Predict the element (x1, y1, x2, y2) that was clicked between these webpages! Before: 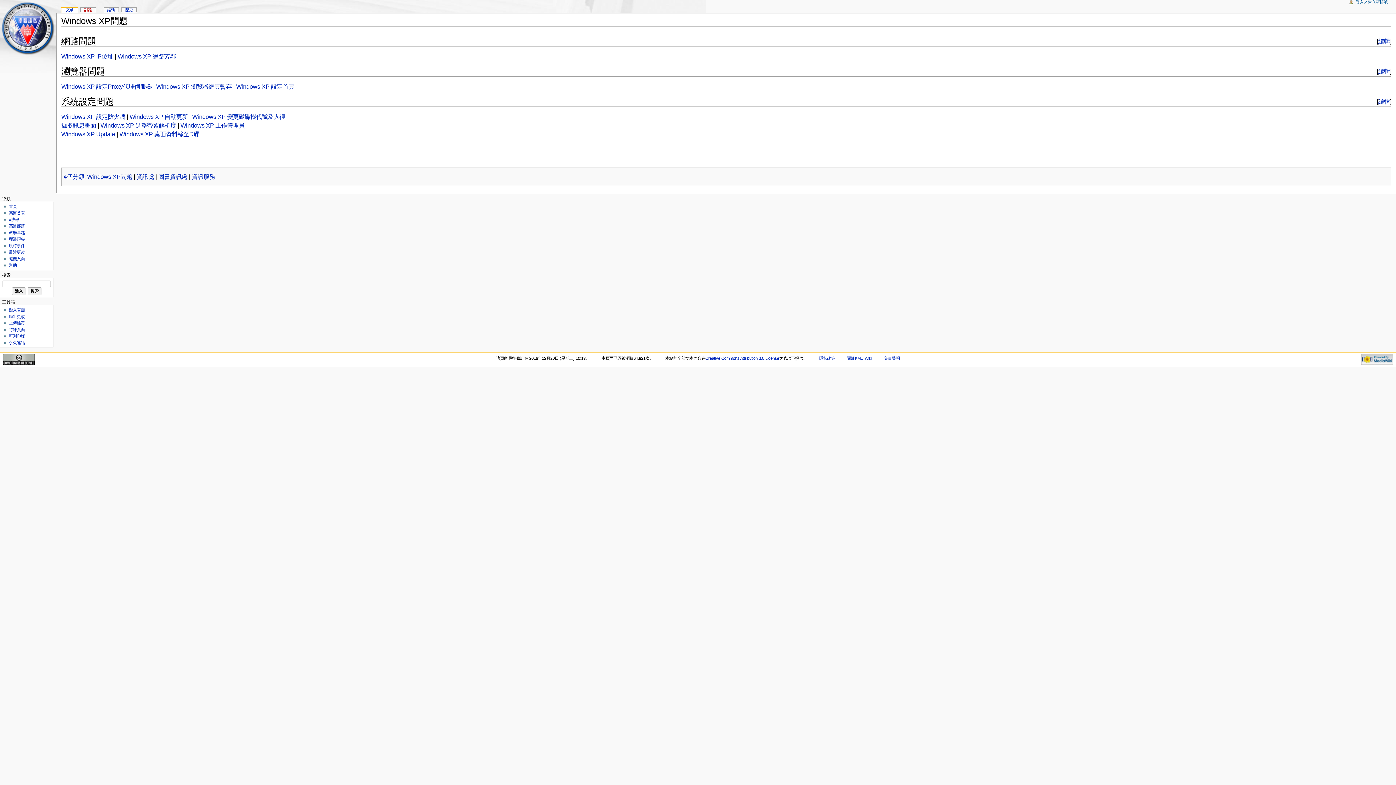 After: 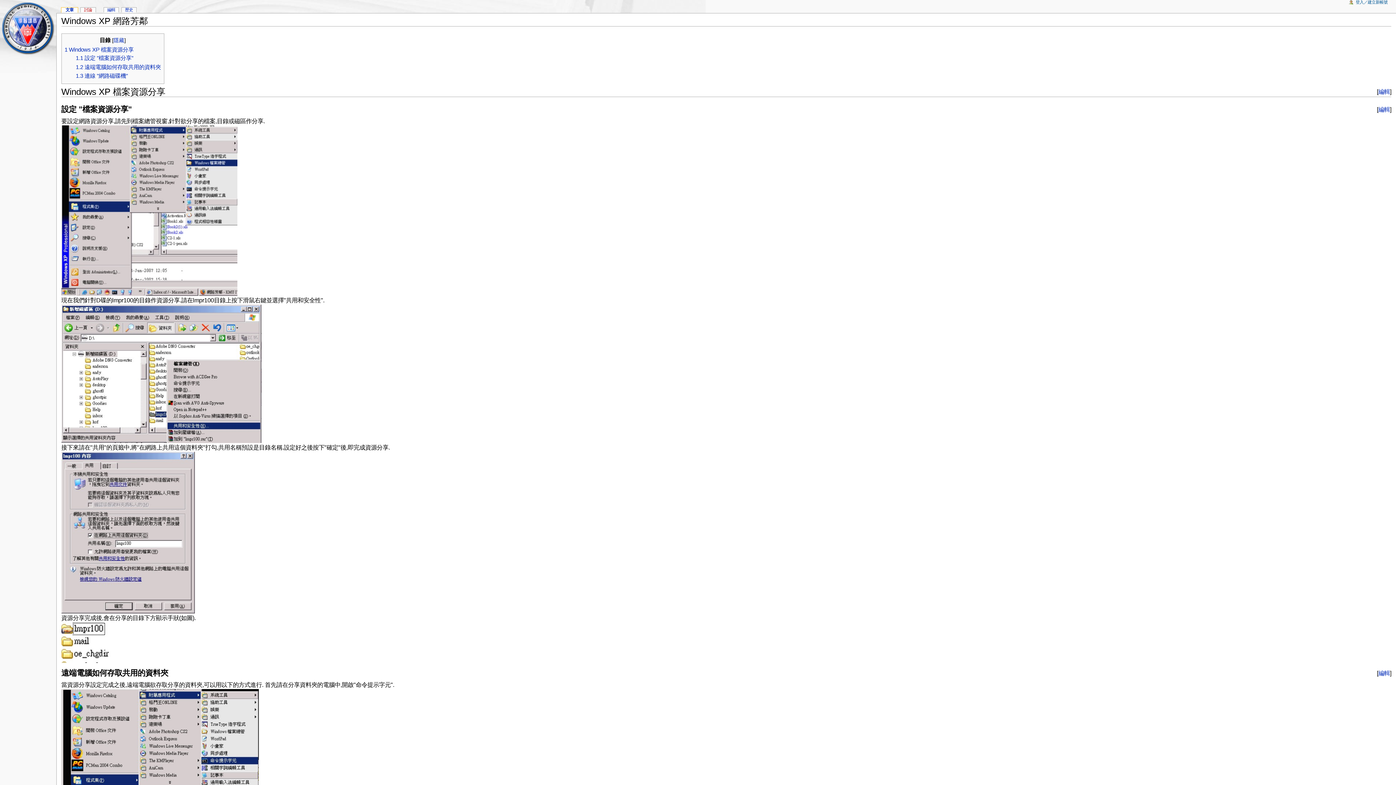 Action: bbox: (117, 52, 175, 59) label: Windows XP 網路芳鄰